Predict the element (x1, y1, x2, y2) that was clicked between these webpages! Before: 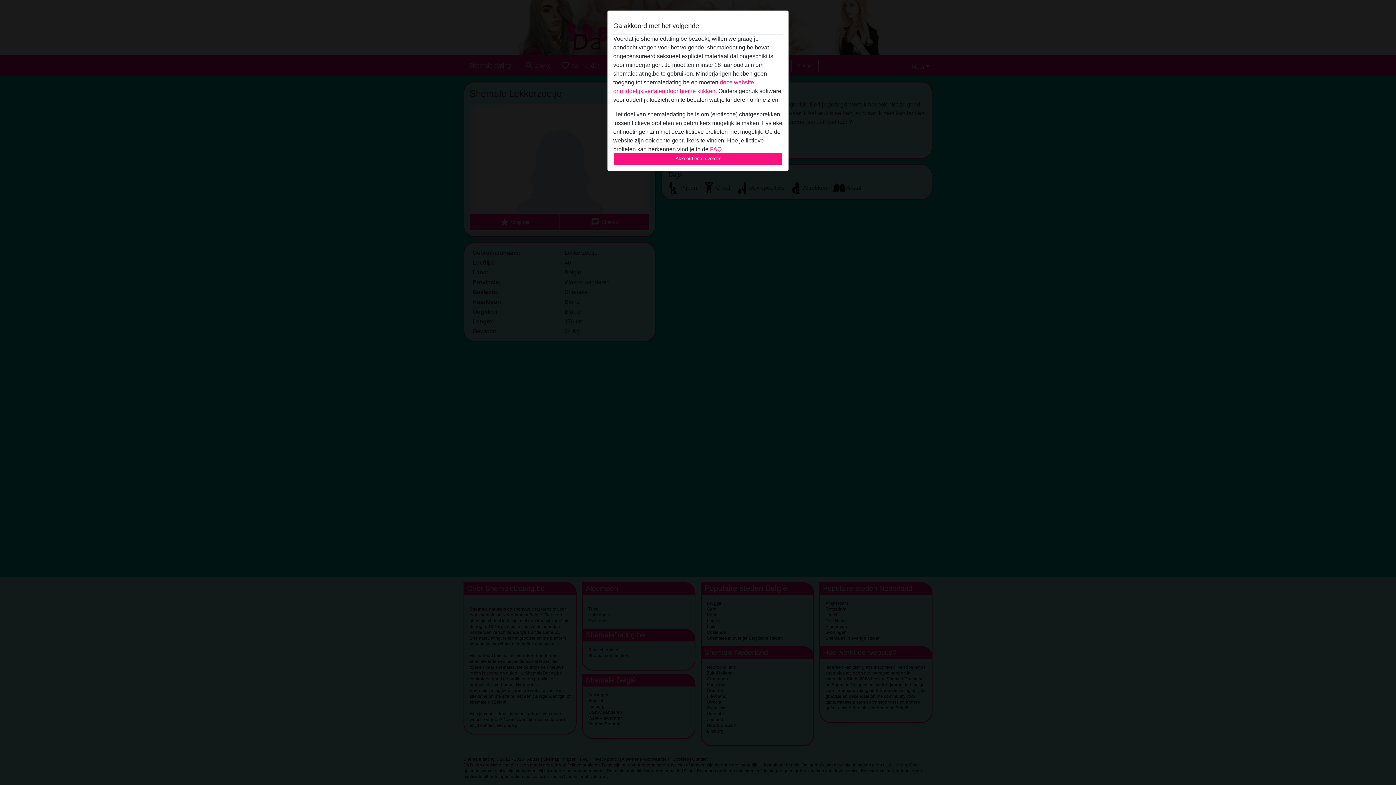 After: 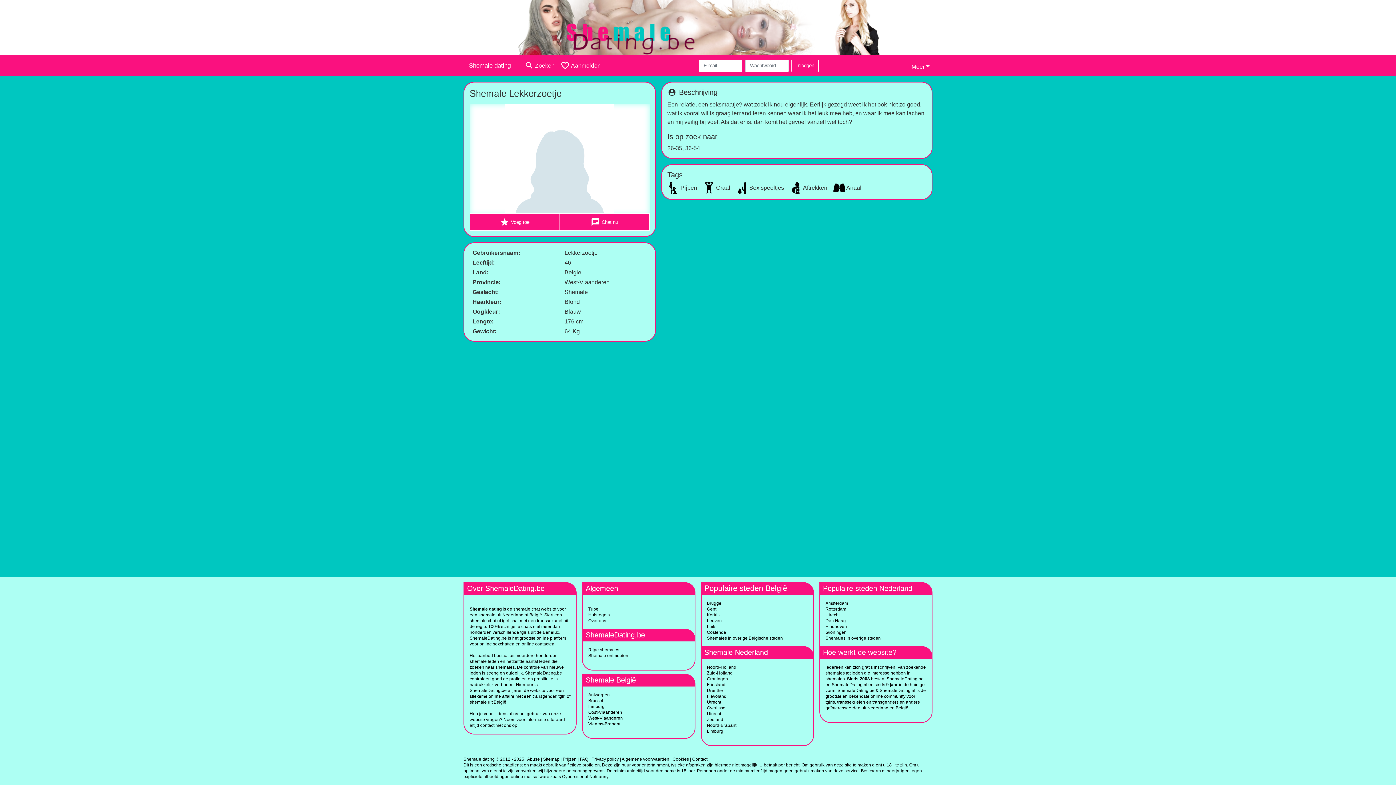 Action: label: Akkoord en ga verder bbox: (613, 152, 782, 165)